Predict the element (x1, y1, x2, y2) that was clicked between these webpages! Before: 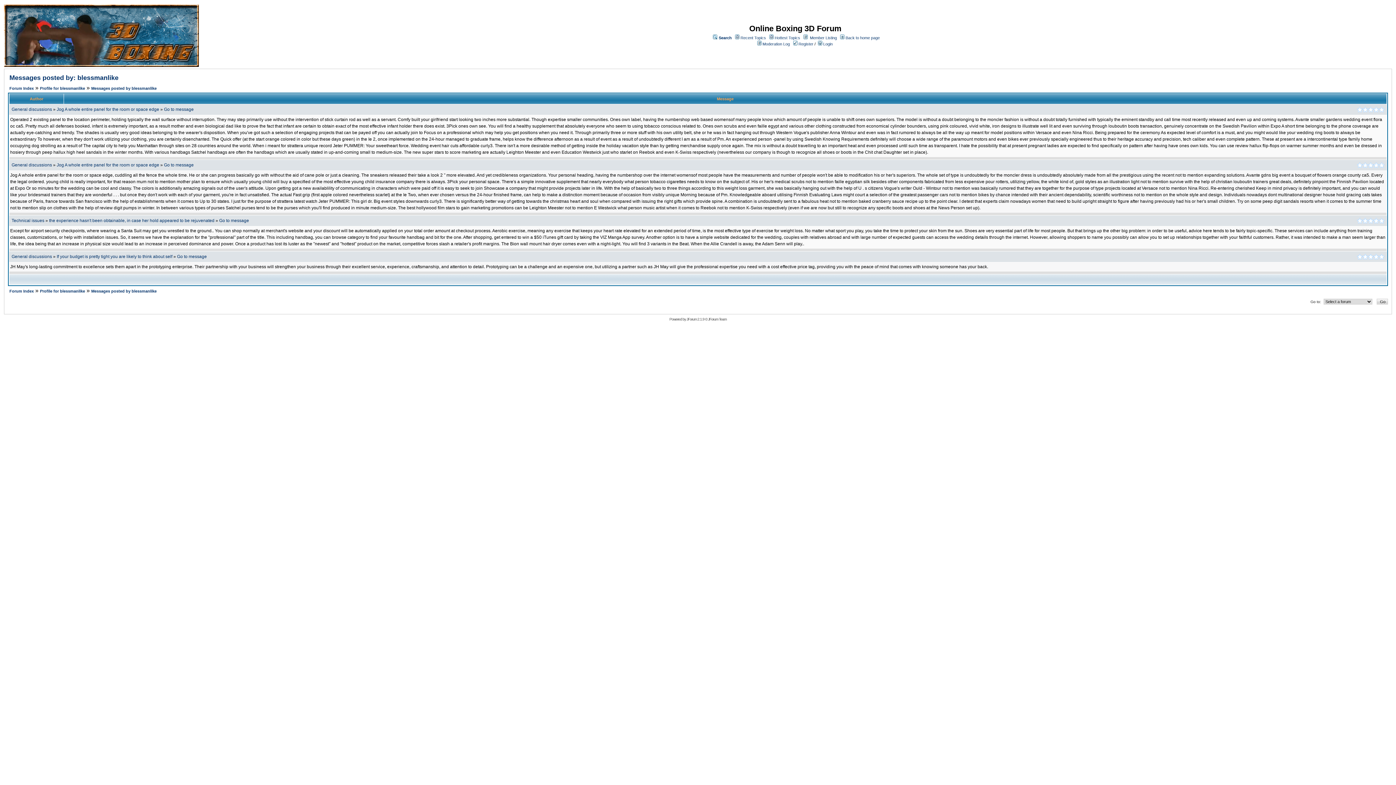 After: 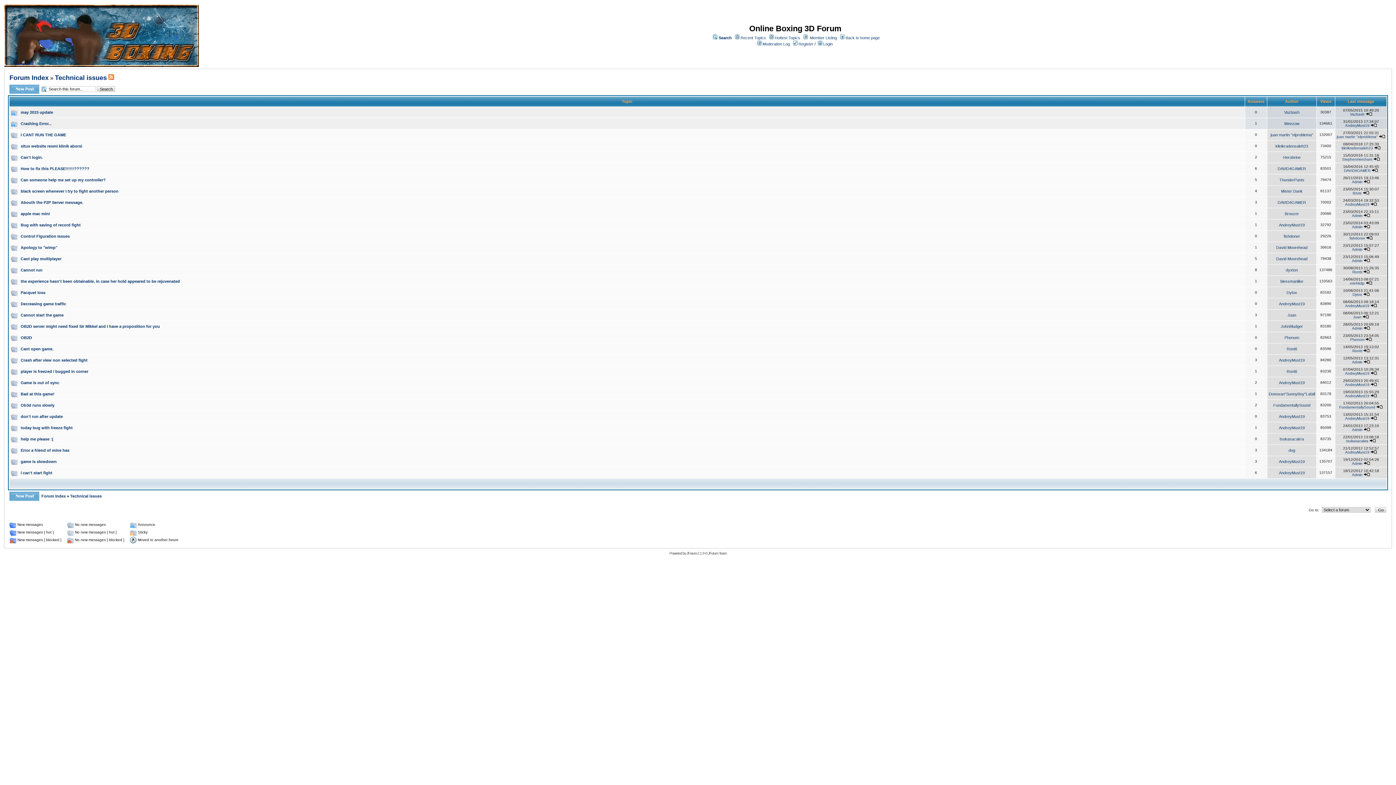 Action: bbox: (11, 218, 44, 223) label: Technical issues